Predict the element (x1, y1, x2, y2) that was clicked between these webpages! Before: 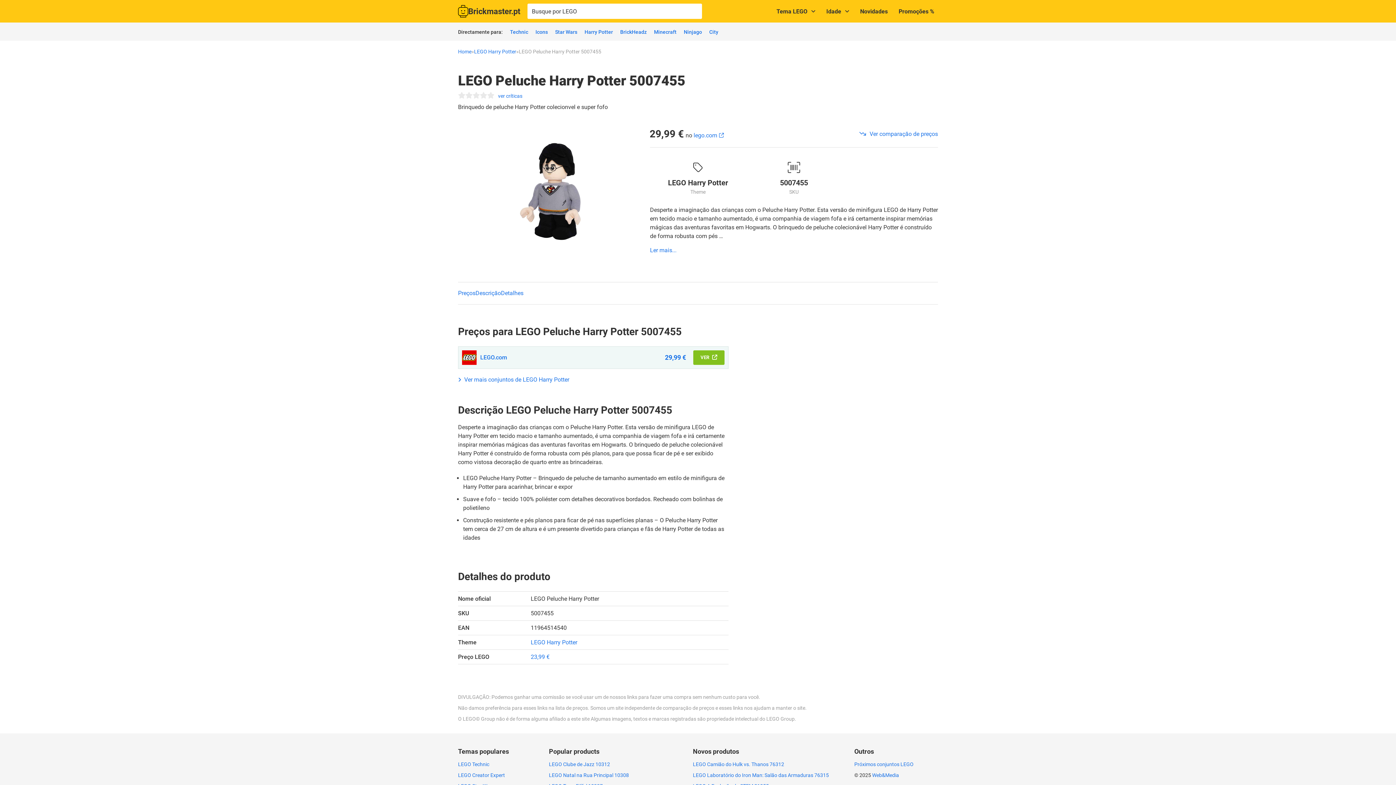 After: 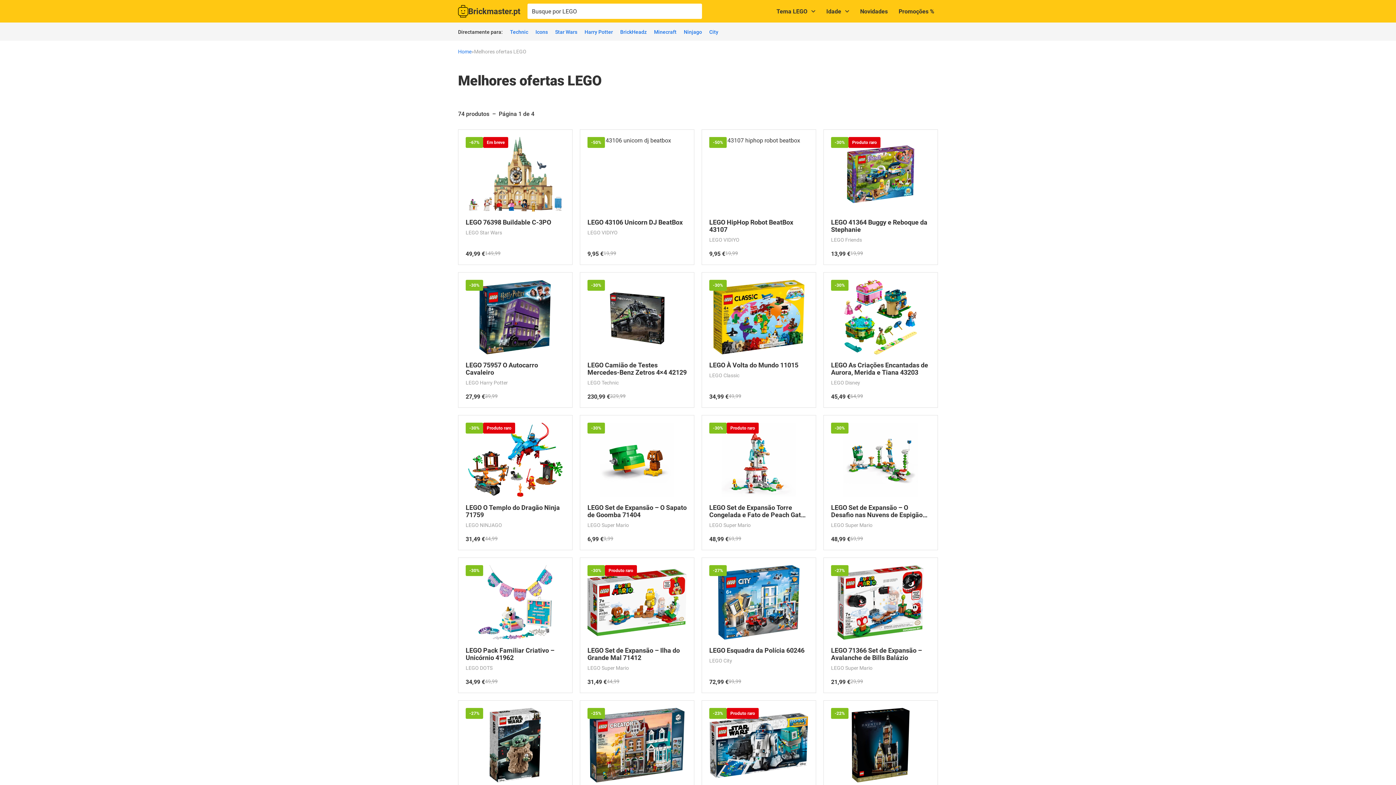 Action: bbox: (893, 3, 940, 18) label: Promoções %